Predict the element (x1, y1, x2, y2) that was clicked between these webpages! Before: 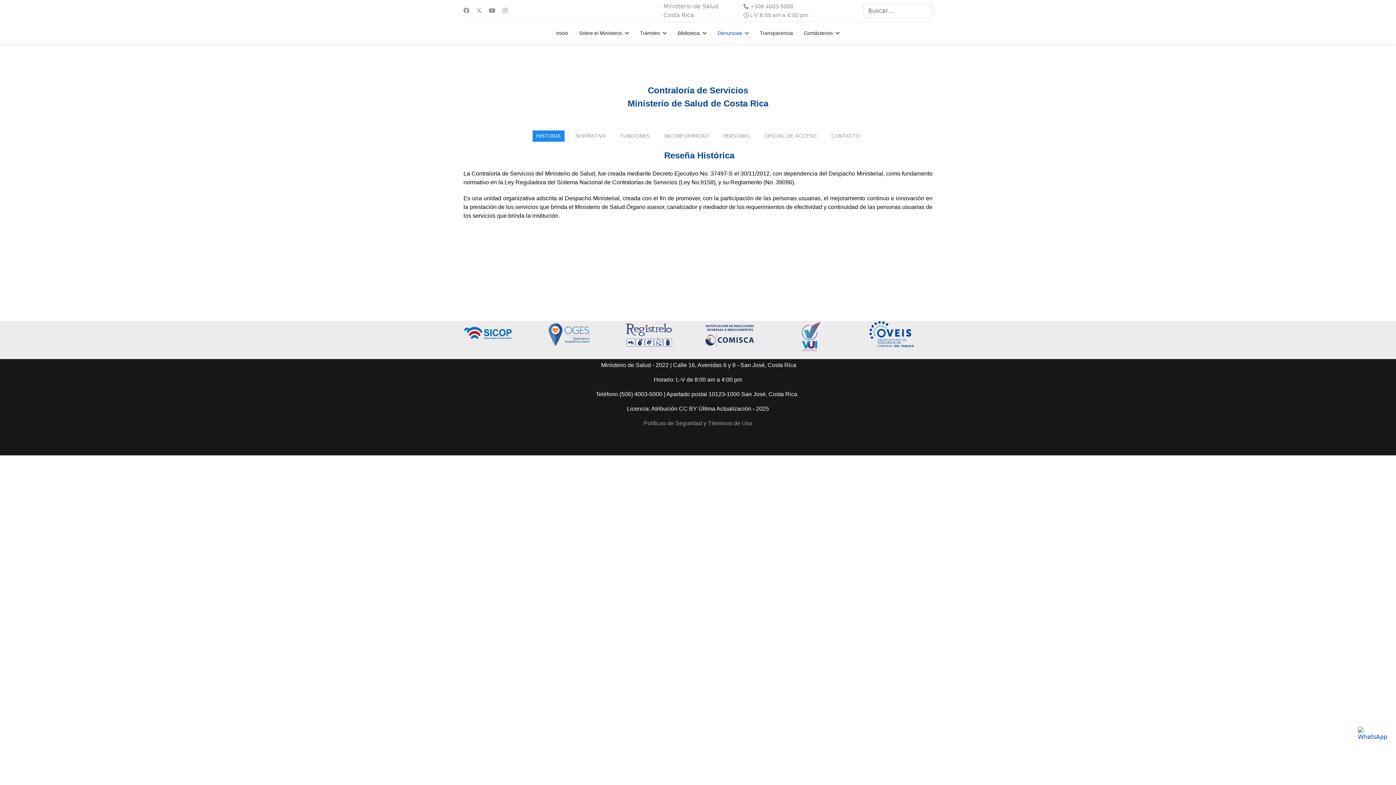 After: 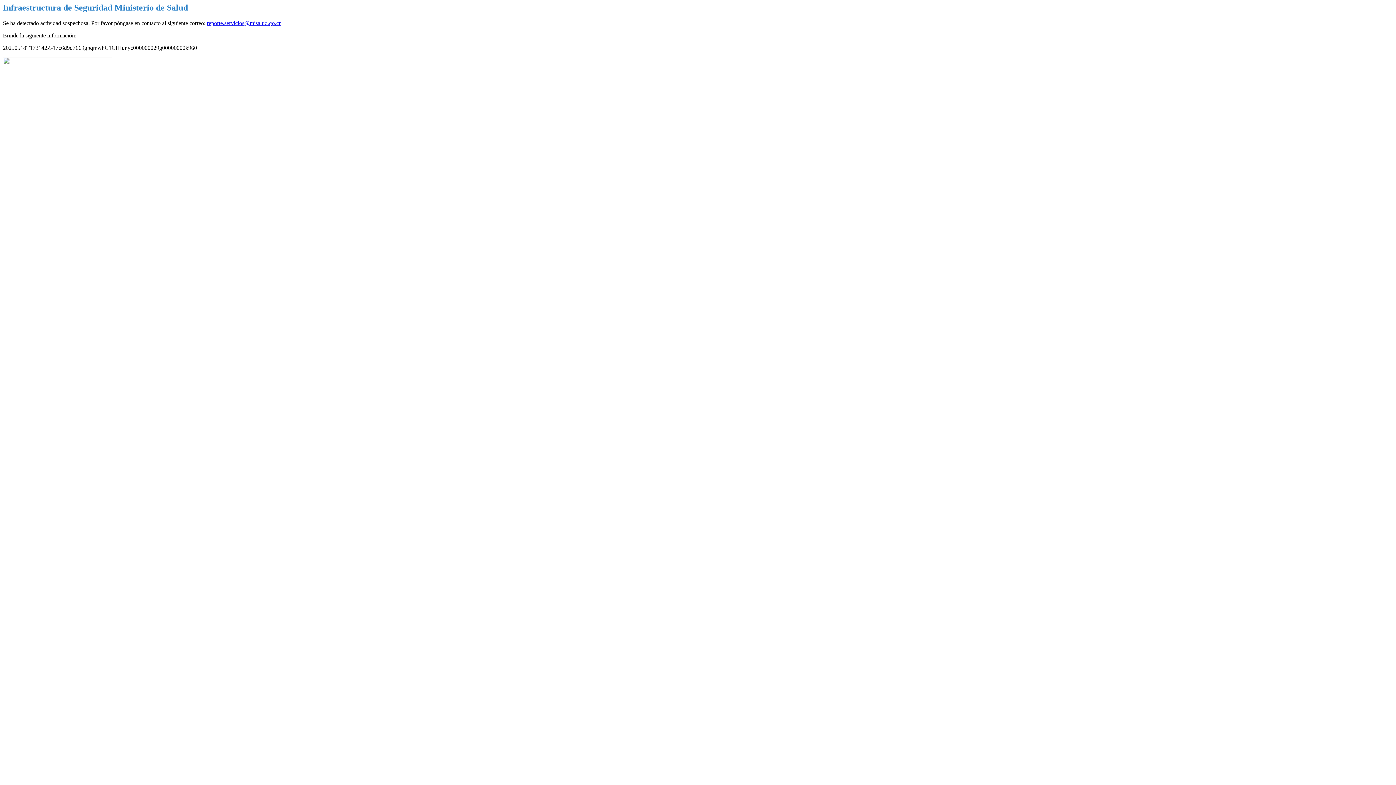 Action: bbox: (544, 321, 610, 352)